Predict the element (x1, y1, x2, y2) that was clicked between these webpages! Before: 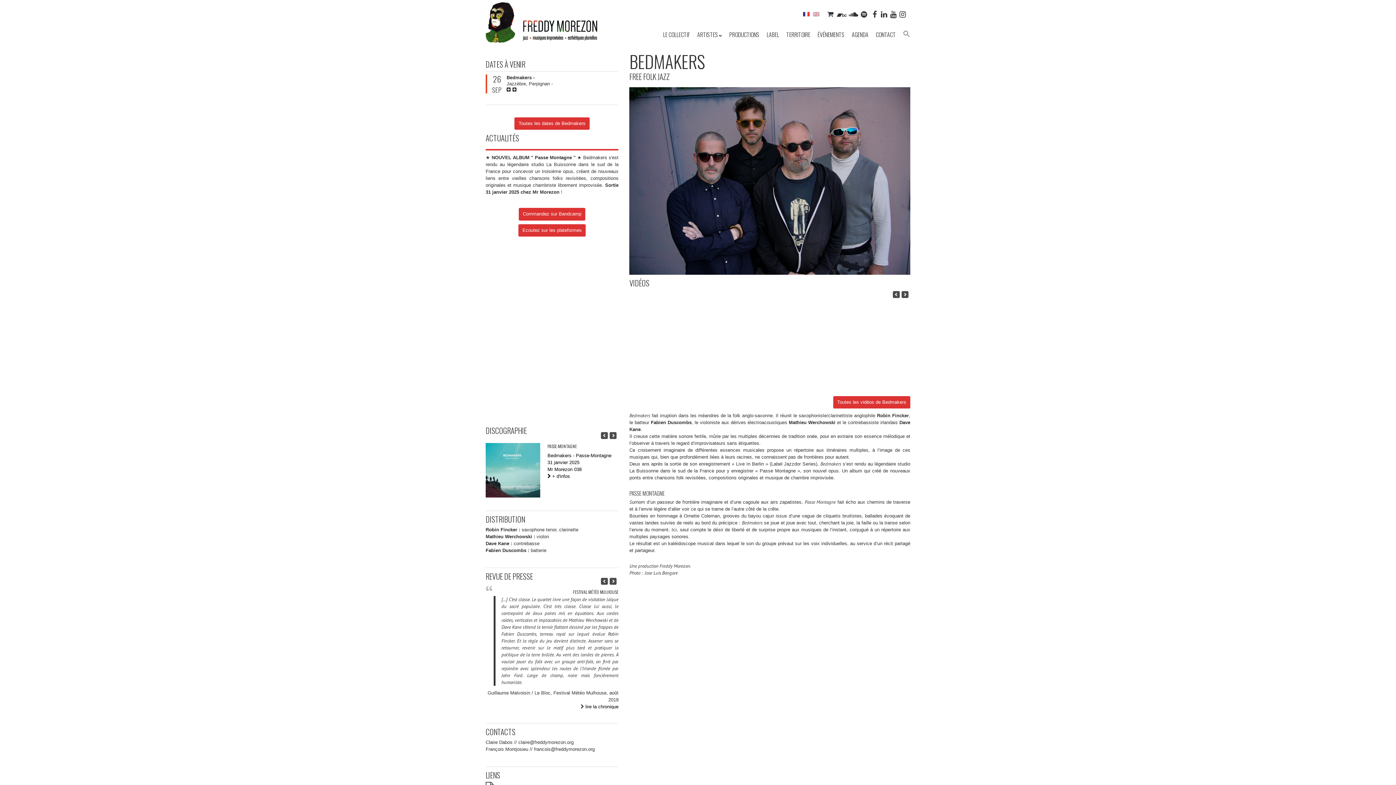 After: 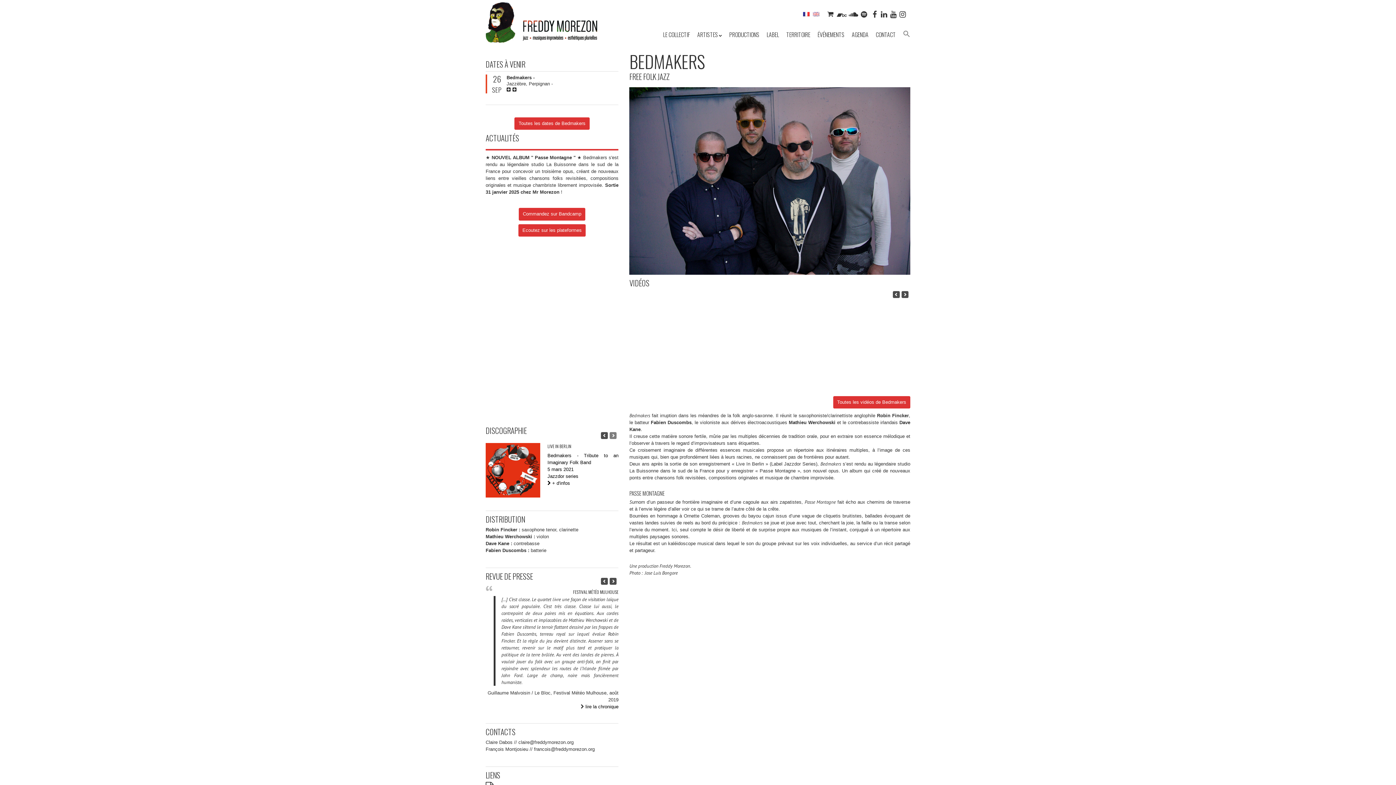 Action: label: 


 bbox: (604, 425, 618, 439)